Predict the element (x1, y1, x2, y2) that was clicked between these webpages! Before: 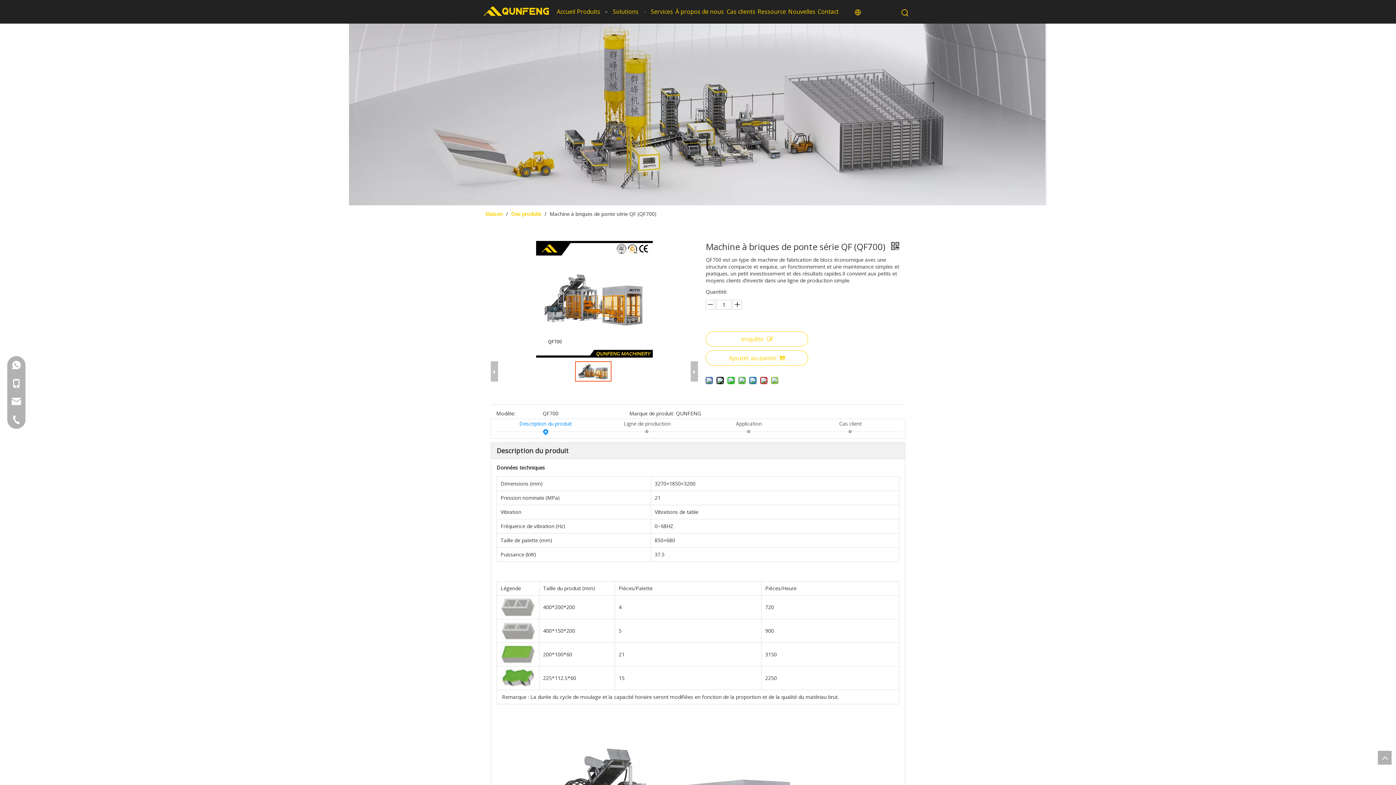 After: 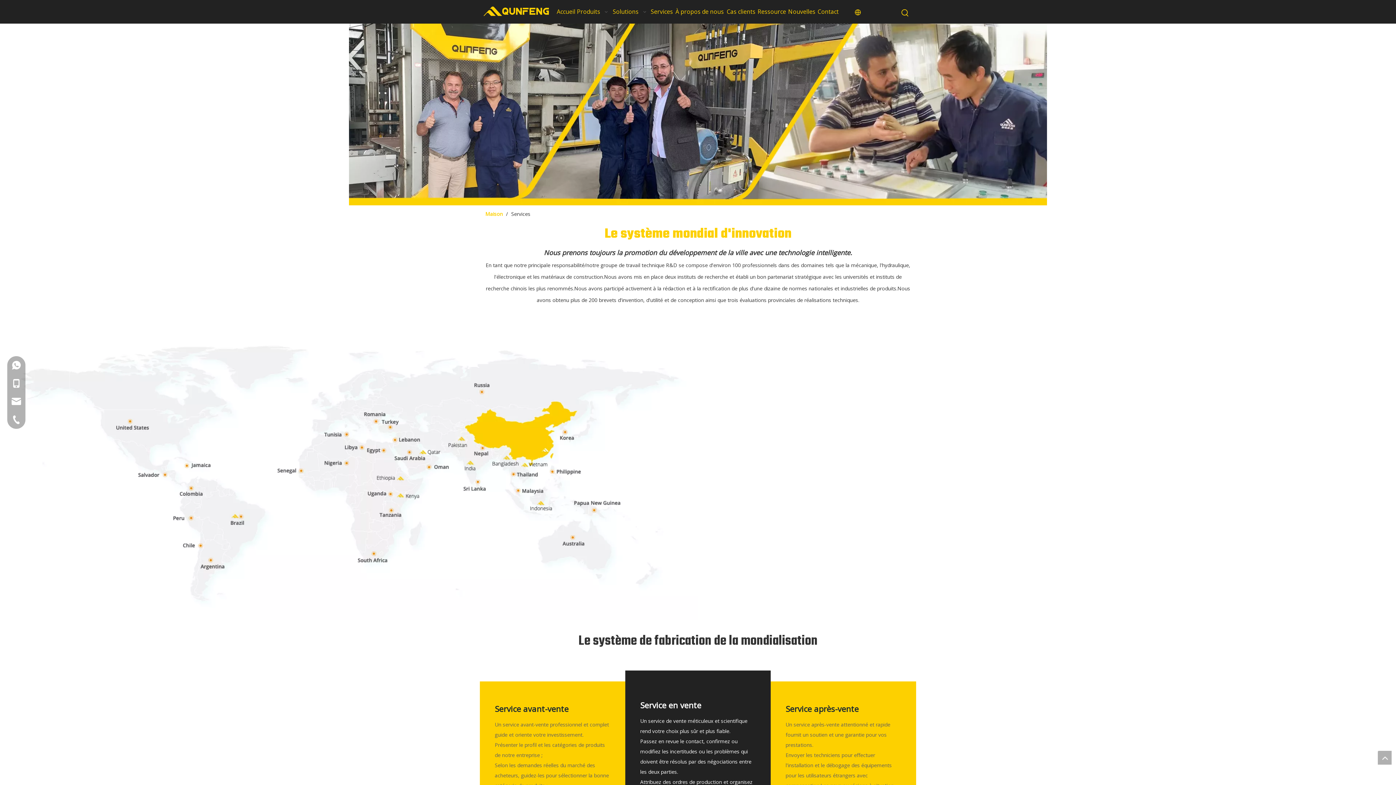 Action: label: Services bbox: (650, 0, 673, 23)